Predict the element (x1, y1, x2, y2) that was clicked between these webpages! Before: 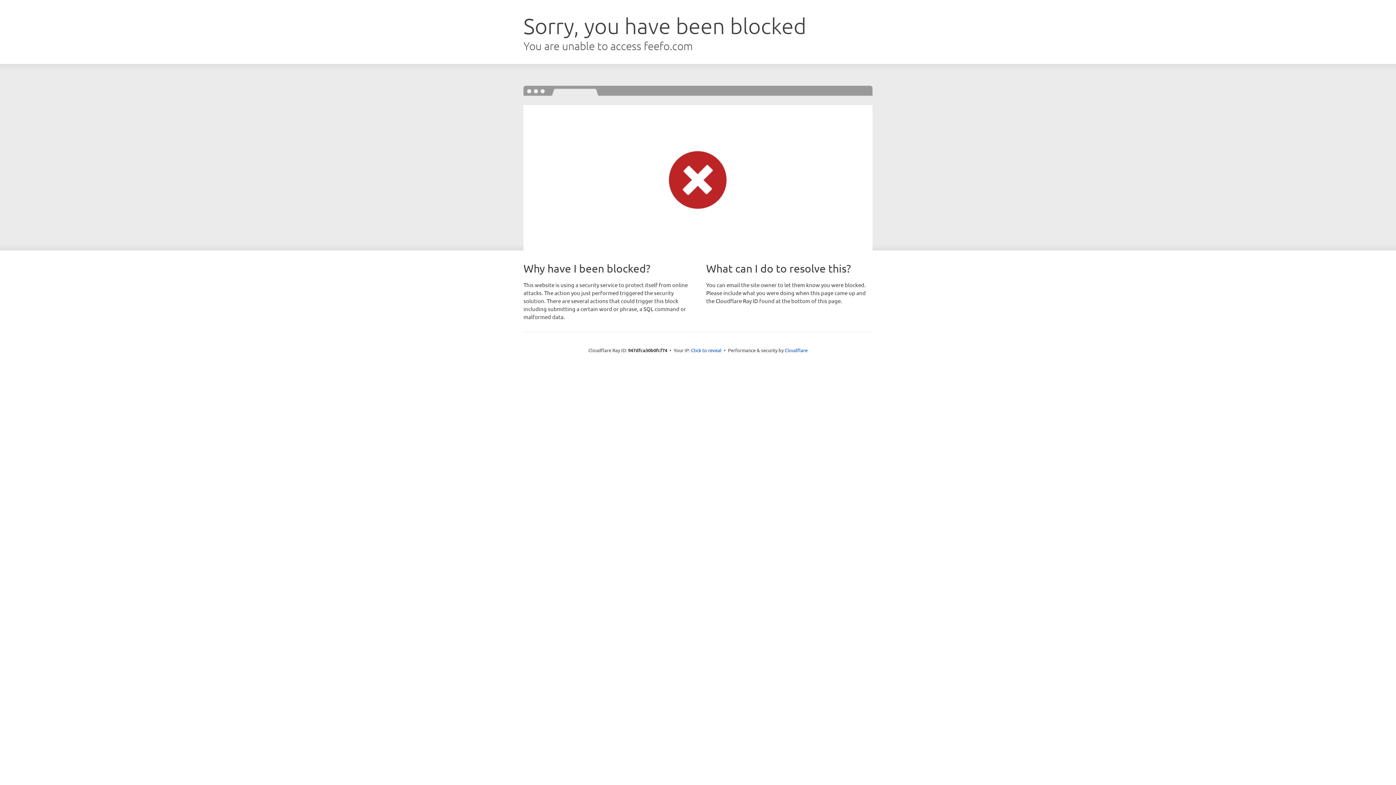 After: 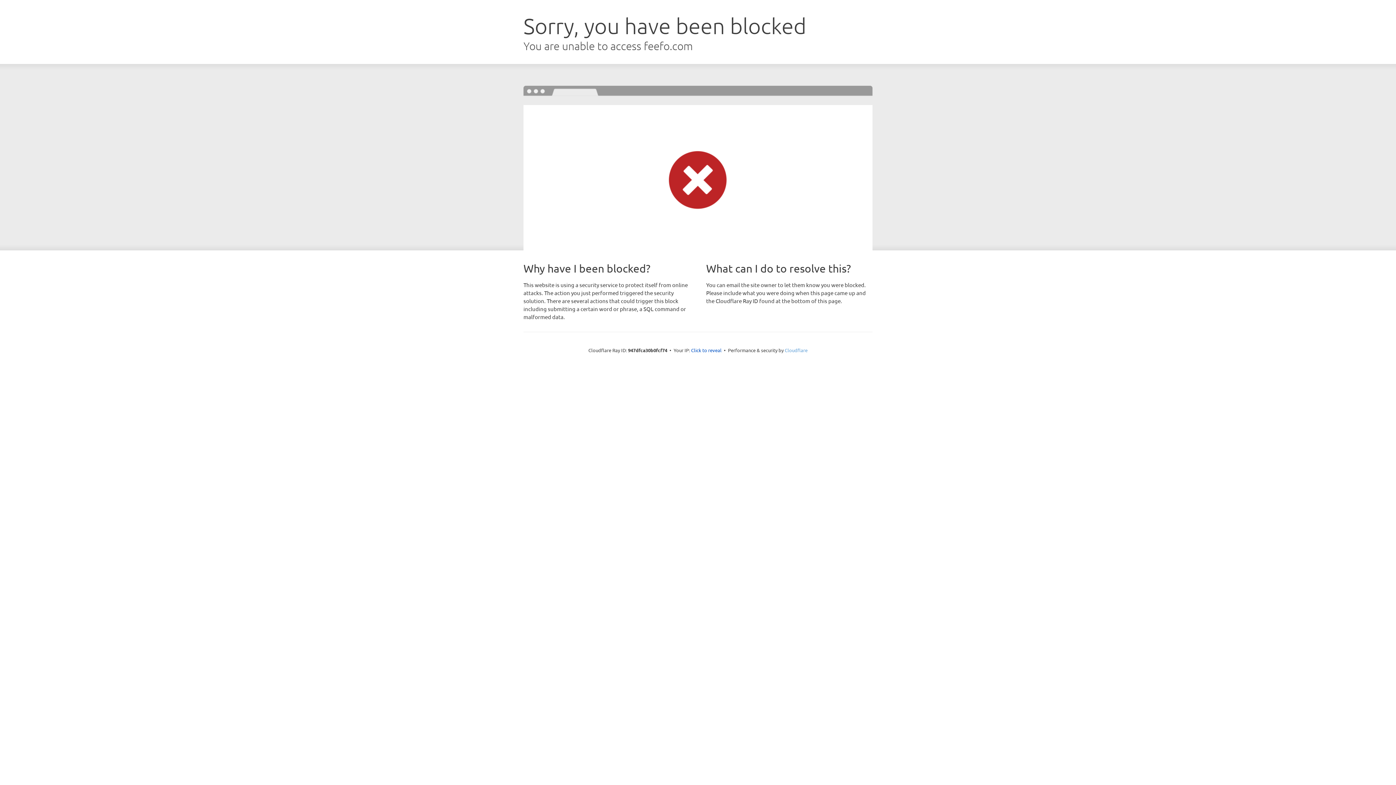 Action: bbox: (784, 347, 807, 353) label: Cloudflare